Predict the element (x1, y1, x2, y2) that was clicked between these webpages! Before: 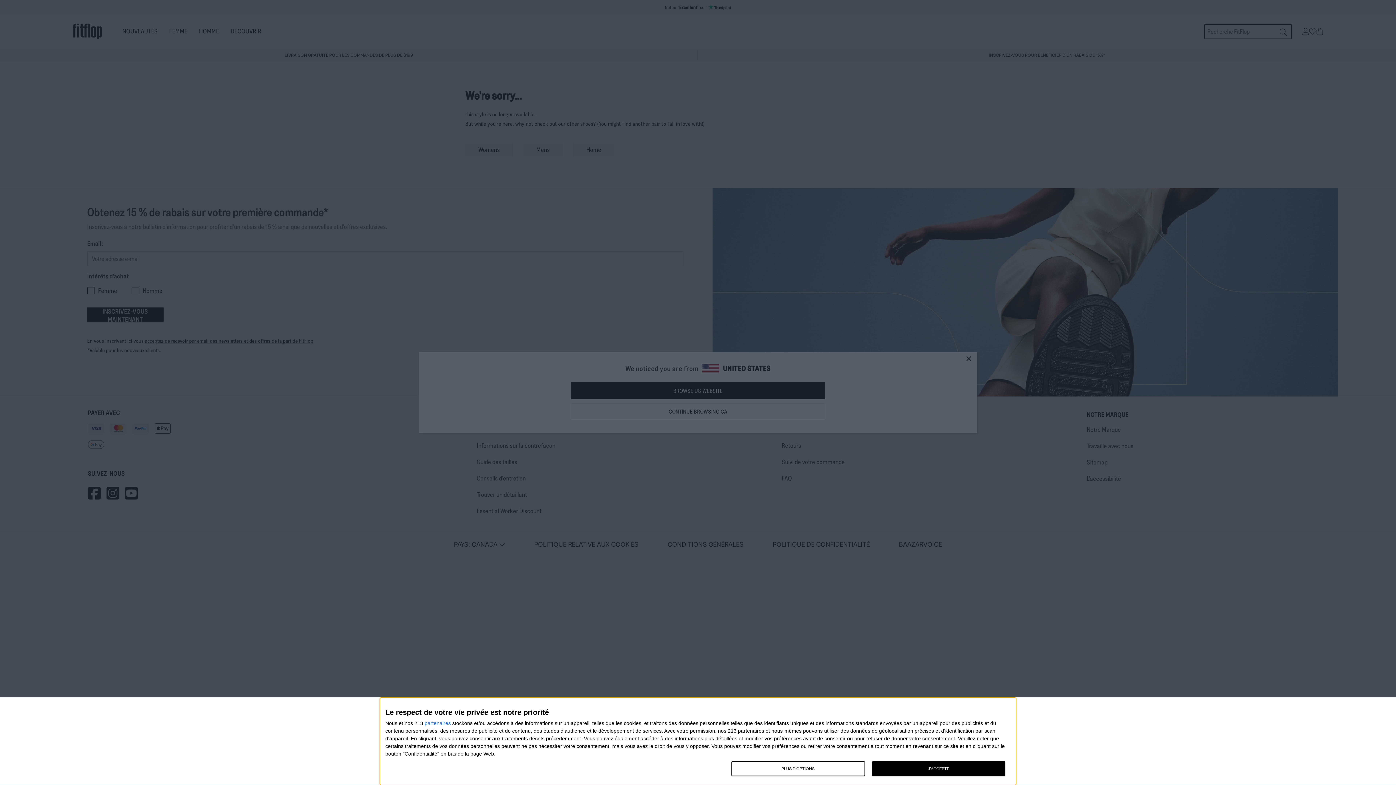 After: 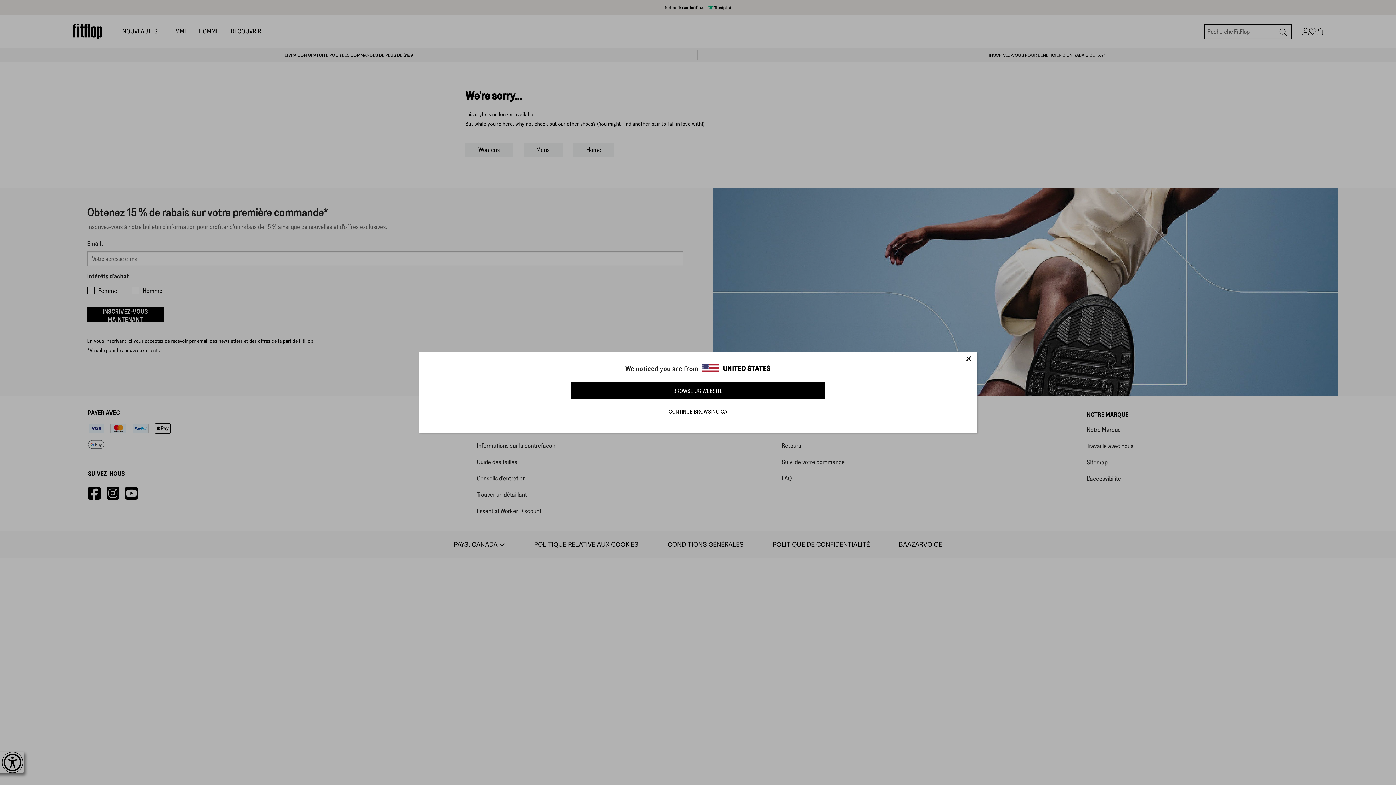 Action: bbox: (872, 761, 1005, 776) label: J'ACCEPTE